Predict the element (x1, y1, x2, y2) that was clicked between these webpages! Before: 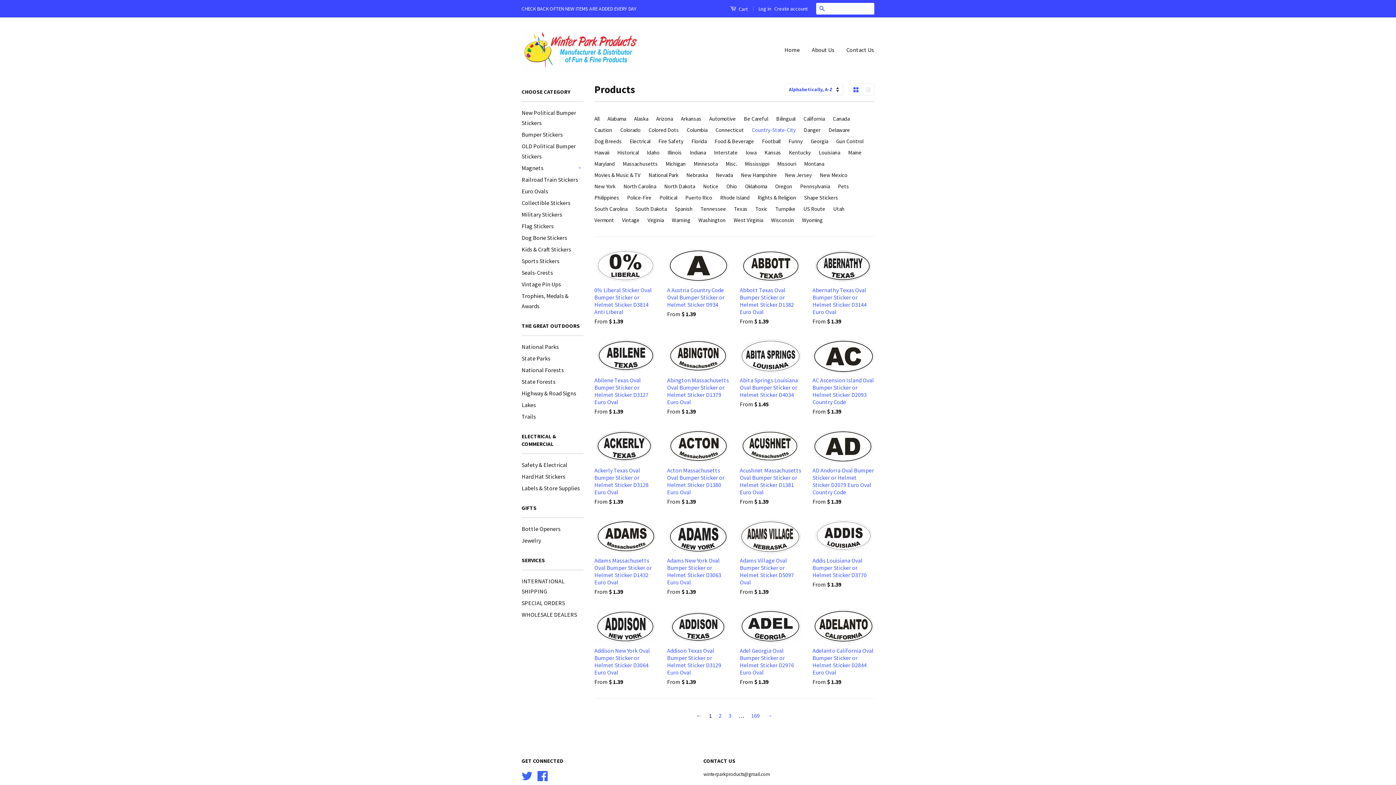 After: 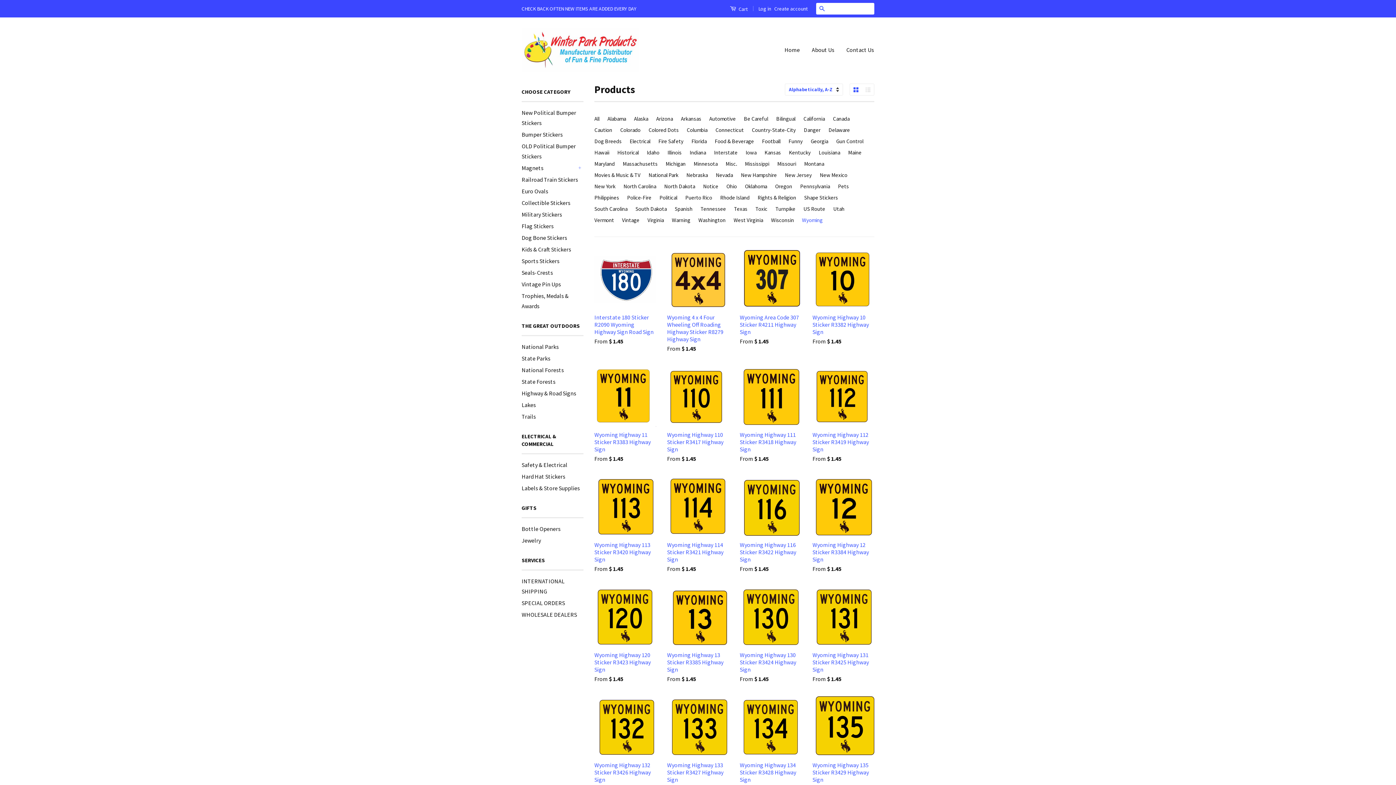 Action: label: Wyoming bbox: (802, 214, 825, 225)